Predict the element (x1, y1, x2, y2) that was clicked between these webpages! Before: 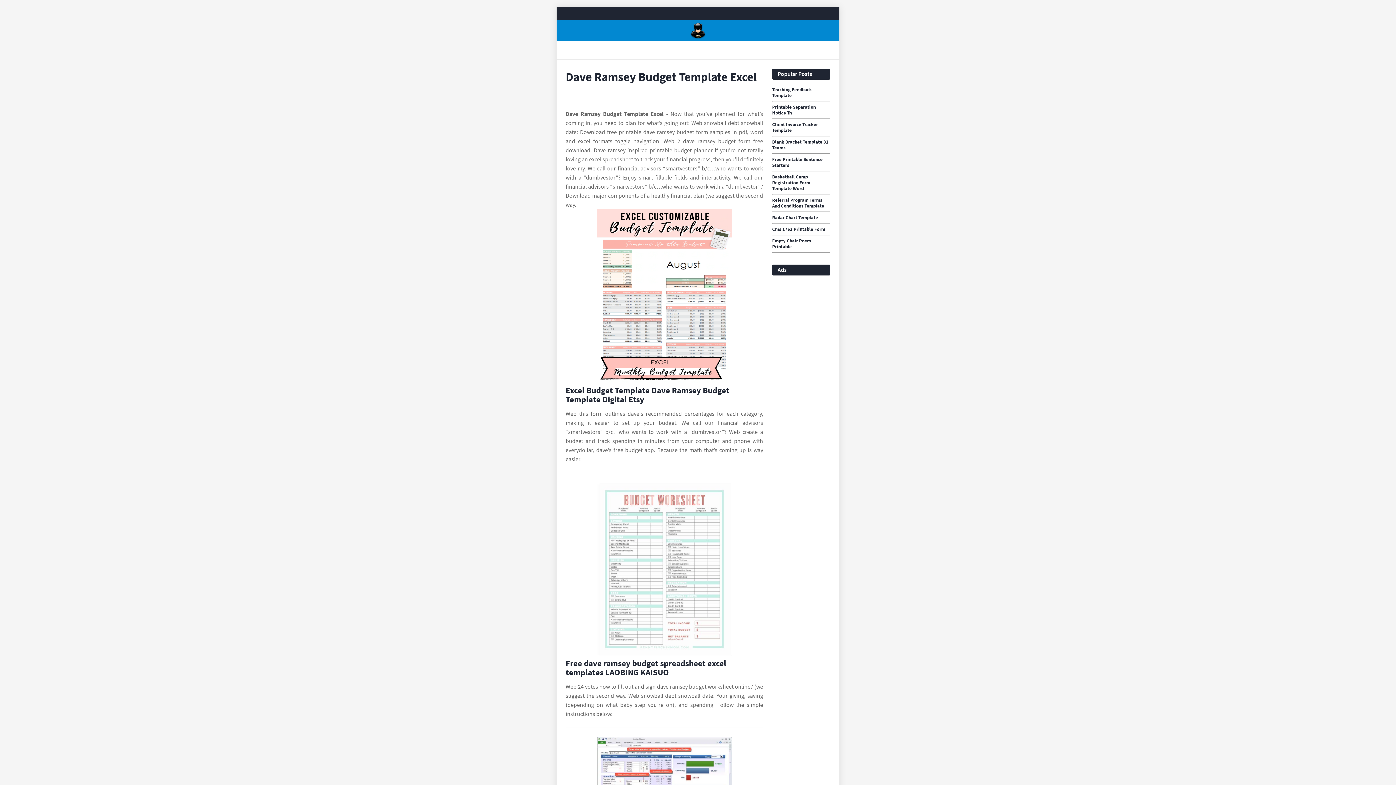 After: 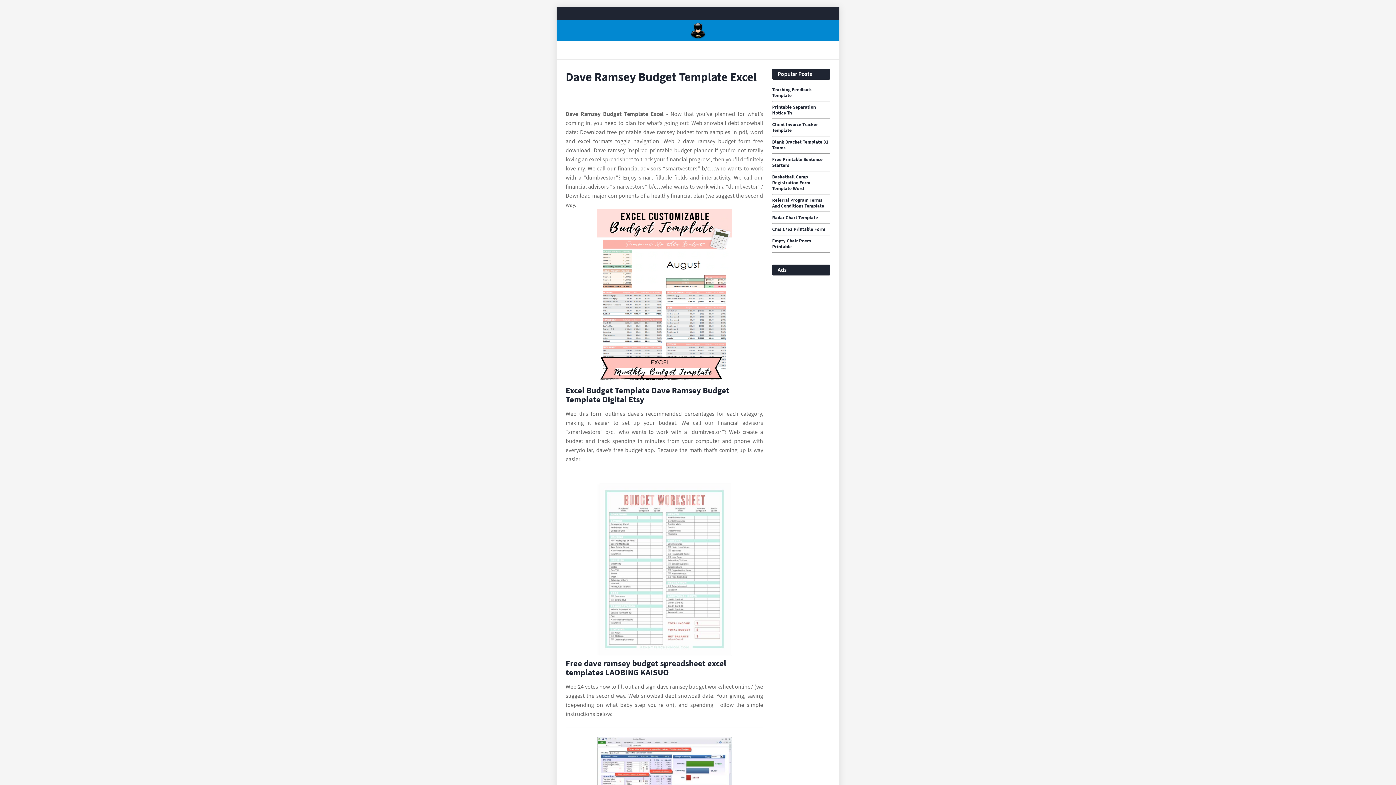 Action: bbox: (565, 209, 763, 385) label: Images For Excel Budget Template Dave Ramsey Budget Template Digital Etsy